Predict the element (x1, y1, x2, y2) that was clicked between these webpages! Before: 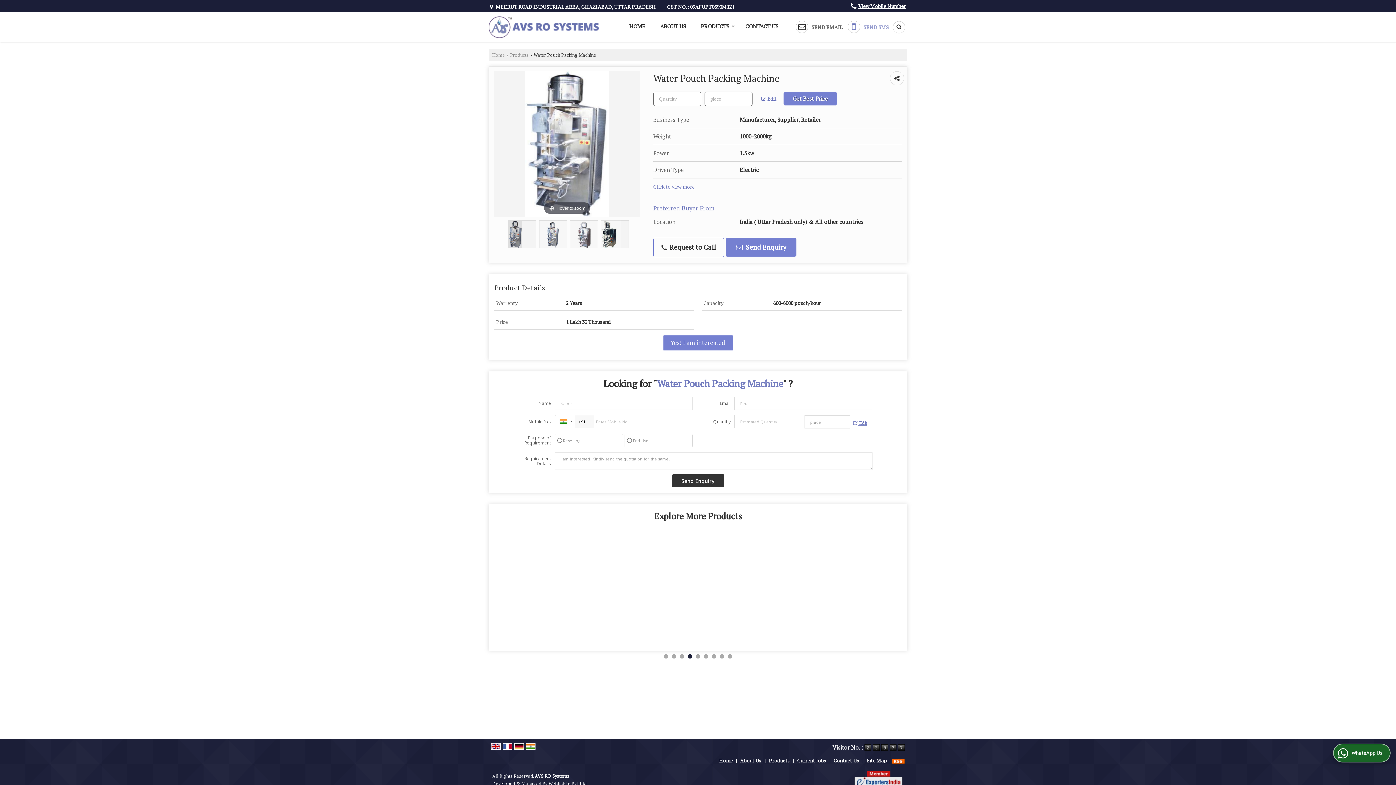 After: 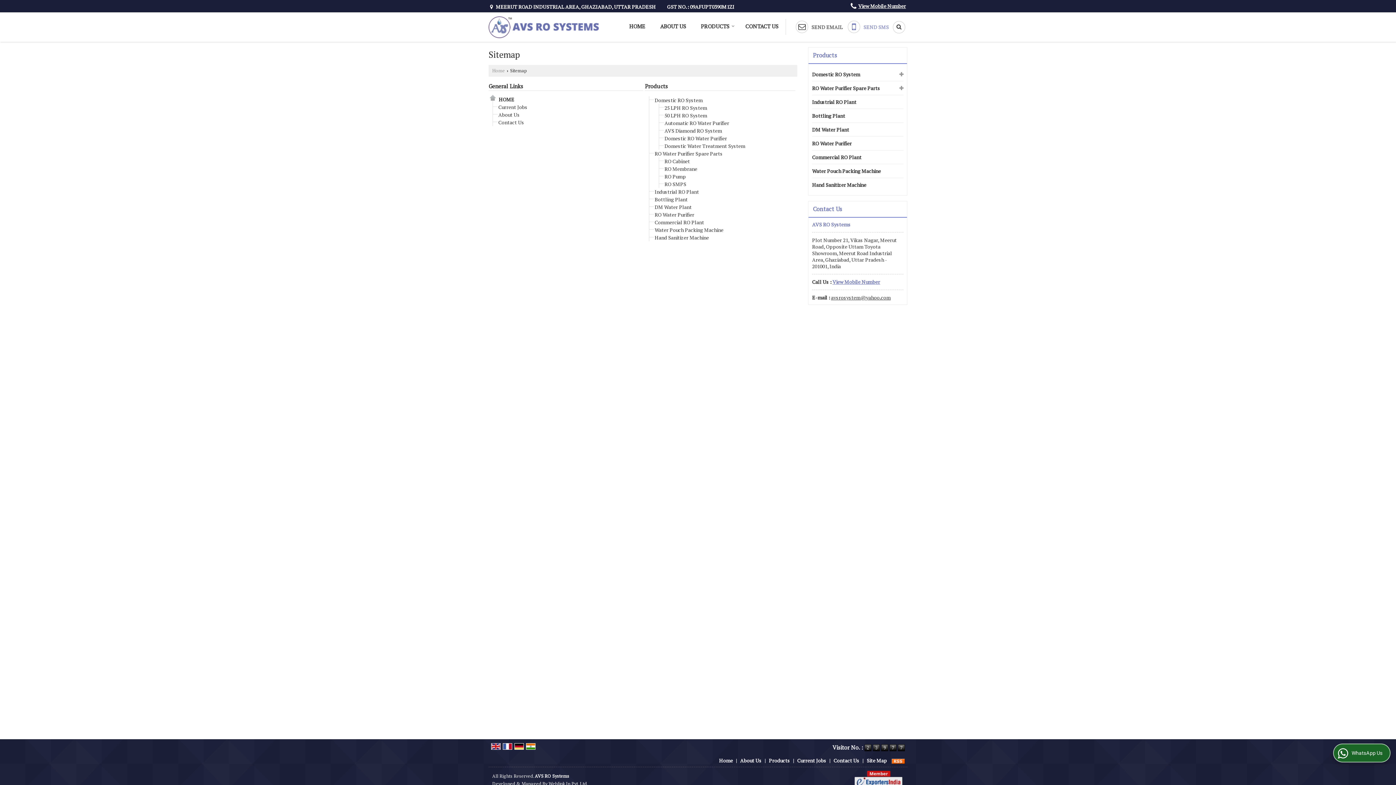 Action: label: Site Map bbox: (866, 757, 887, 764)